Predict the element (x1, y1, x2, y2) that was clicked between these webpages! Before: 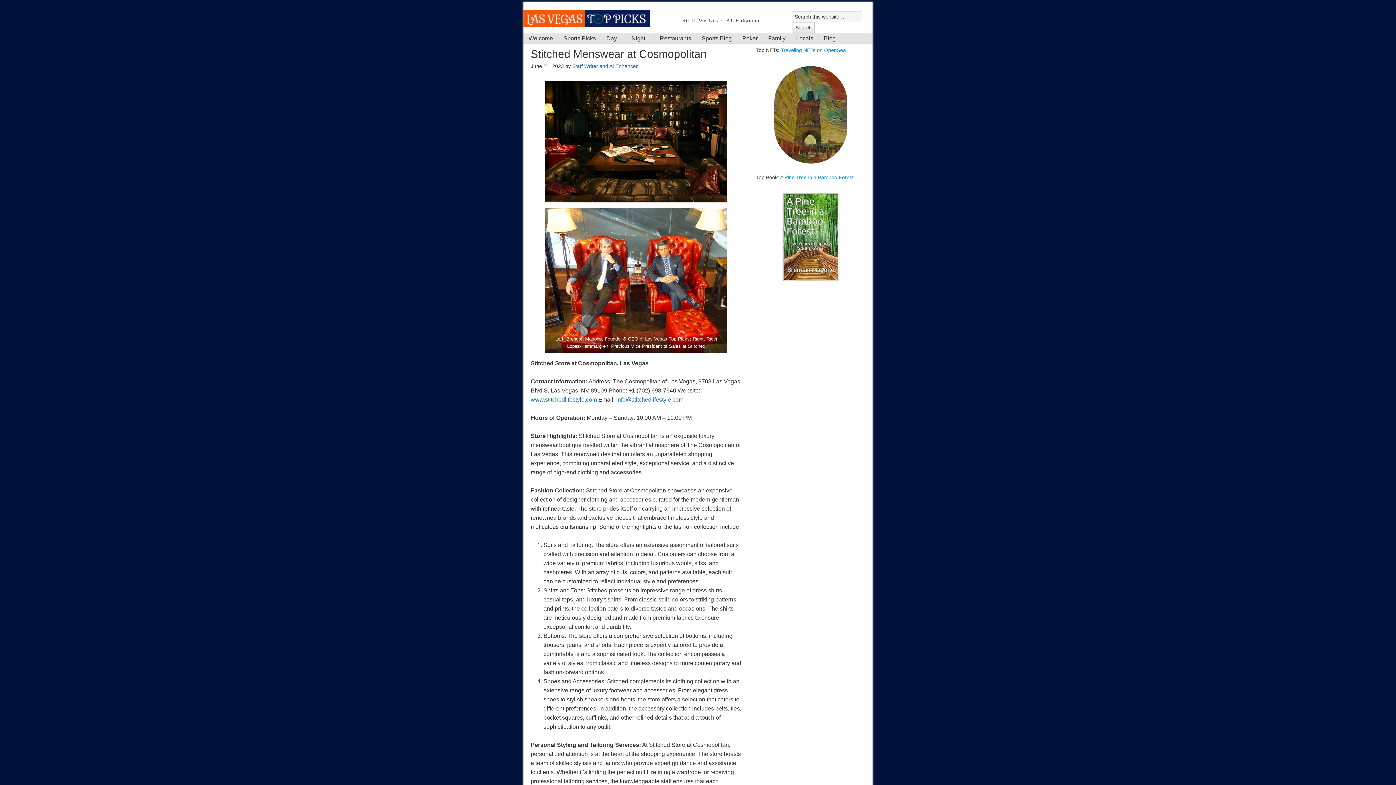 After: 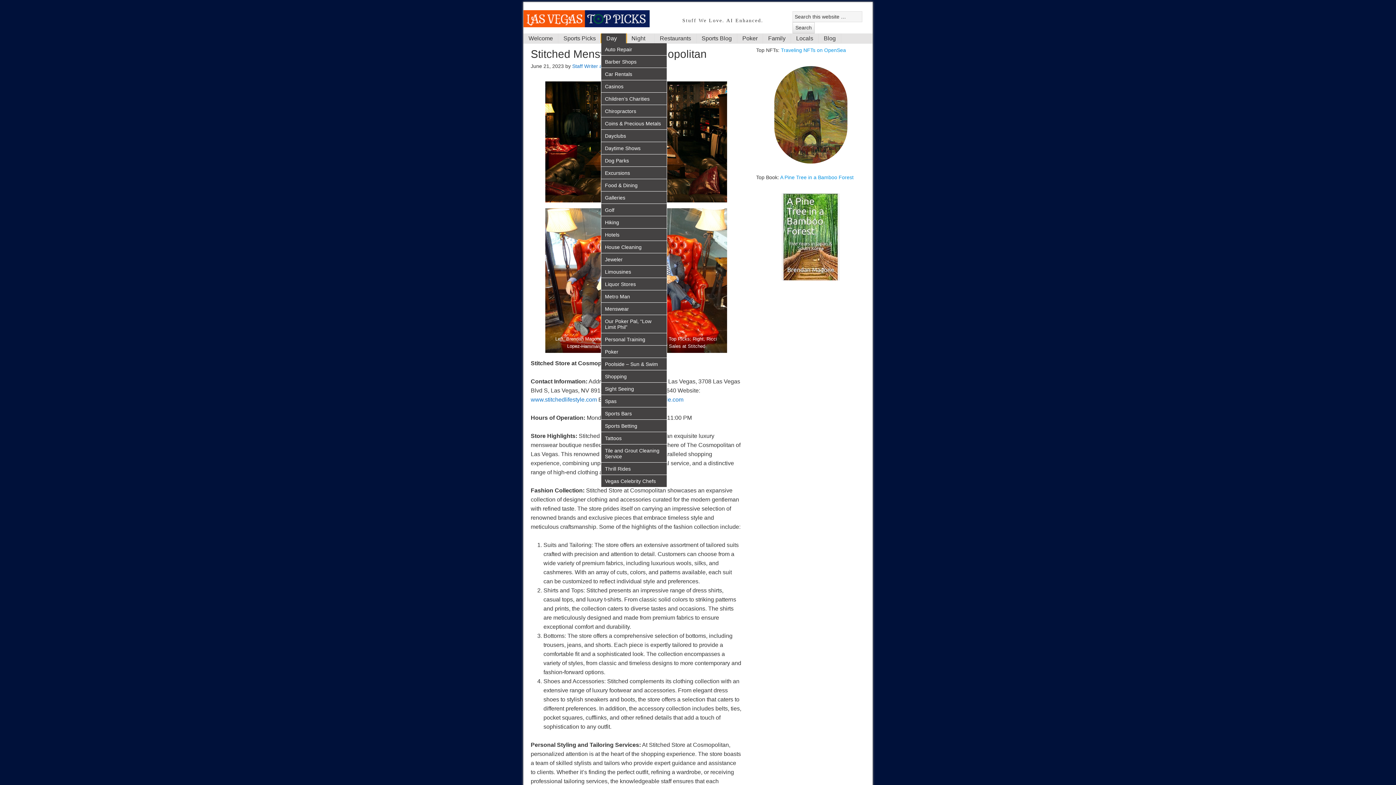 Action: label: Day bbox: (601, 33, 626, 43)